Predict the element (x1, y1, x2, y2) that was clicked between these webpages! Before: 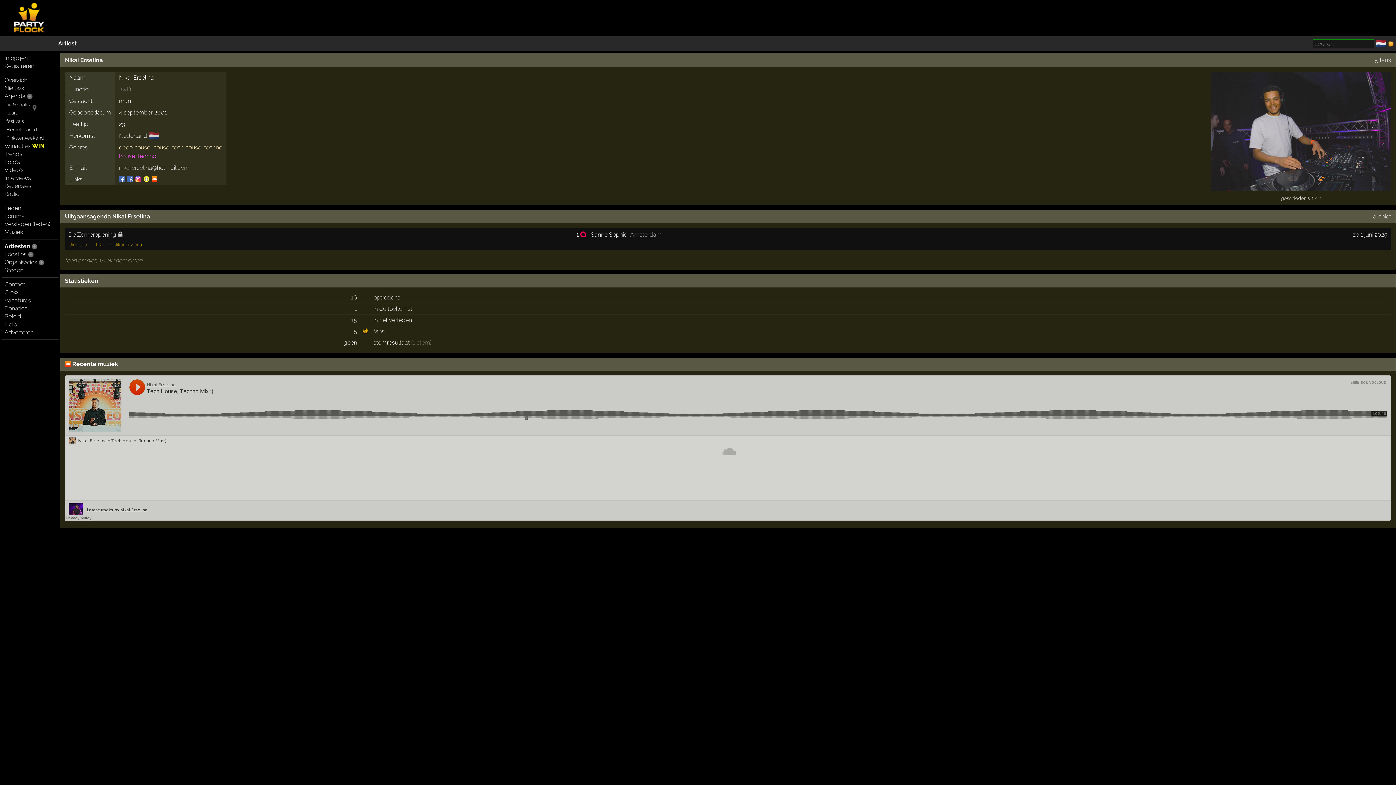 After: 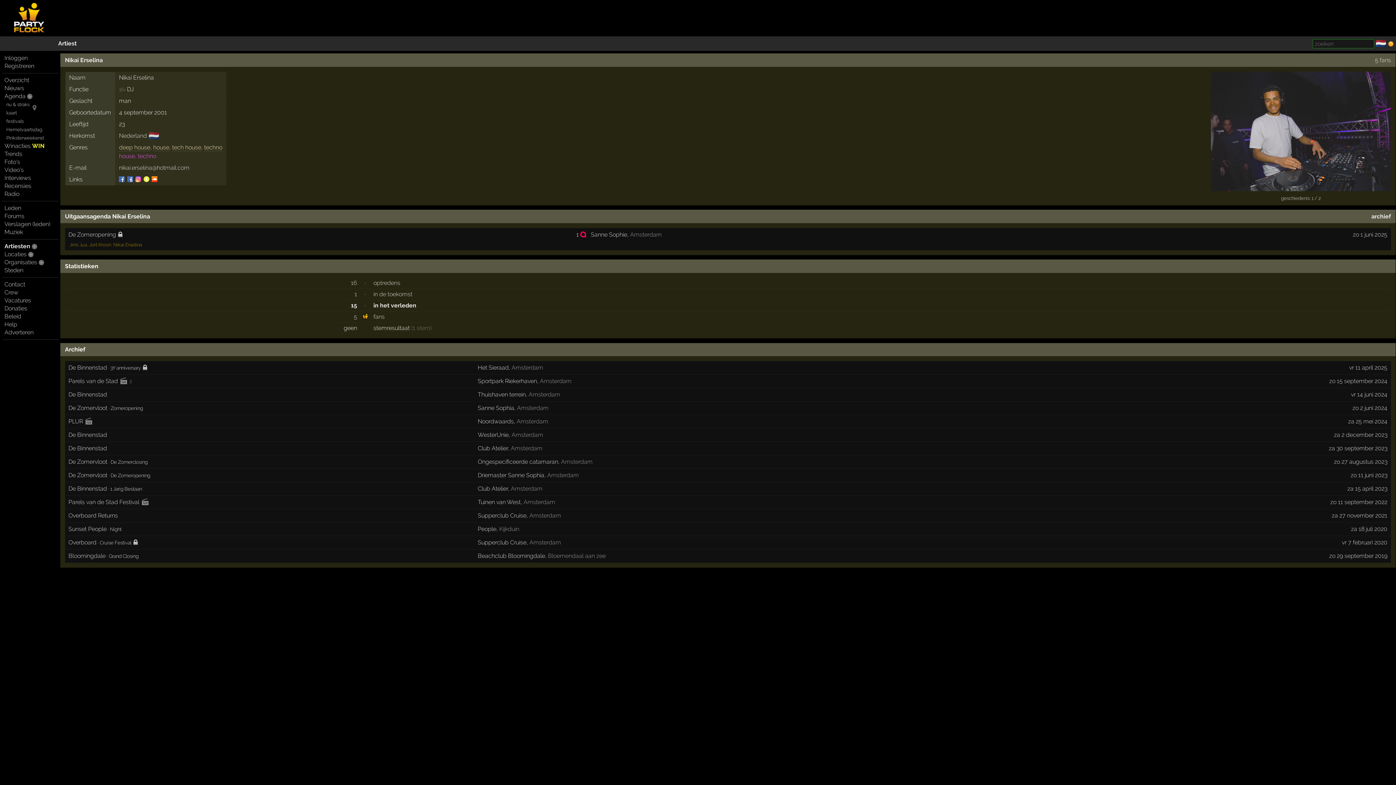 Action: bbox: (1373, 212, 1391, 219) label: archief